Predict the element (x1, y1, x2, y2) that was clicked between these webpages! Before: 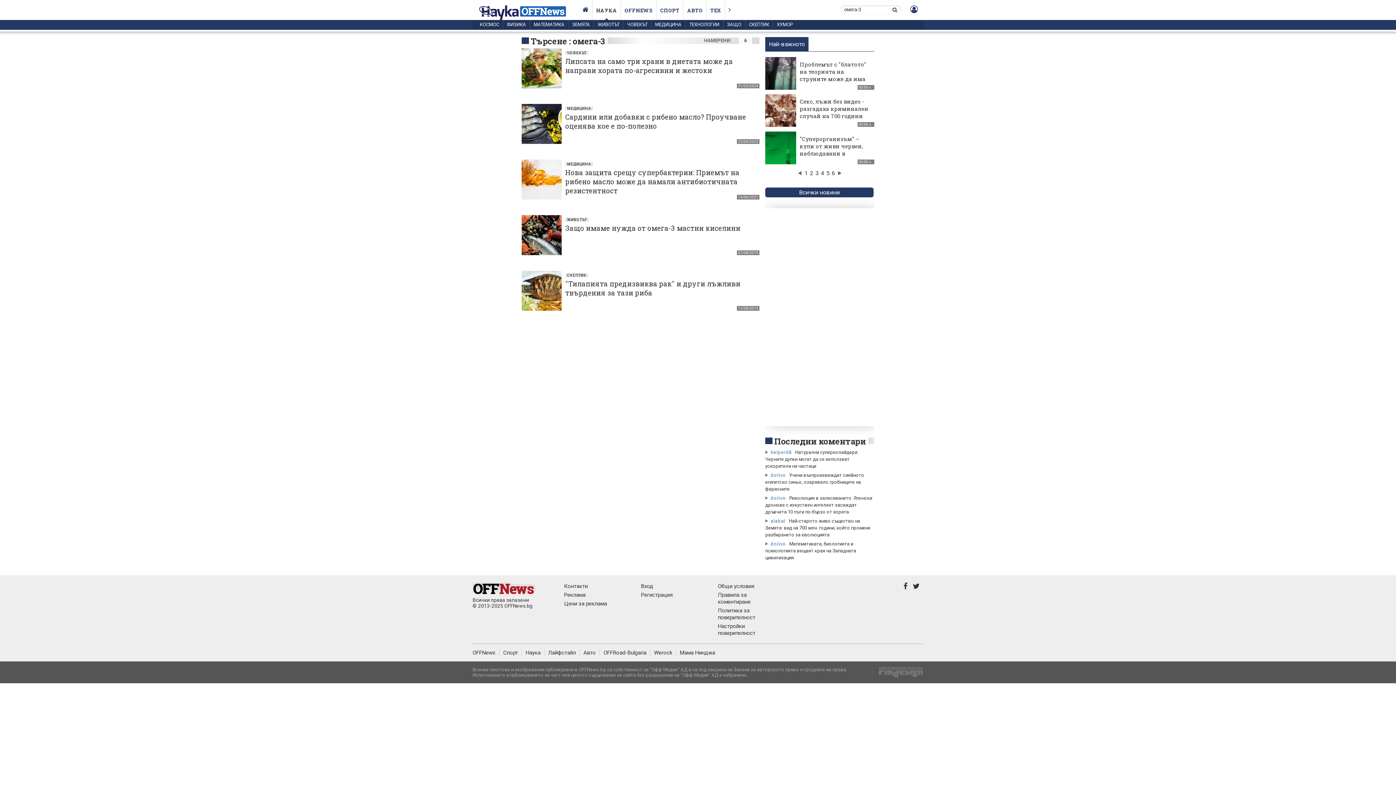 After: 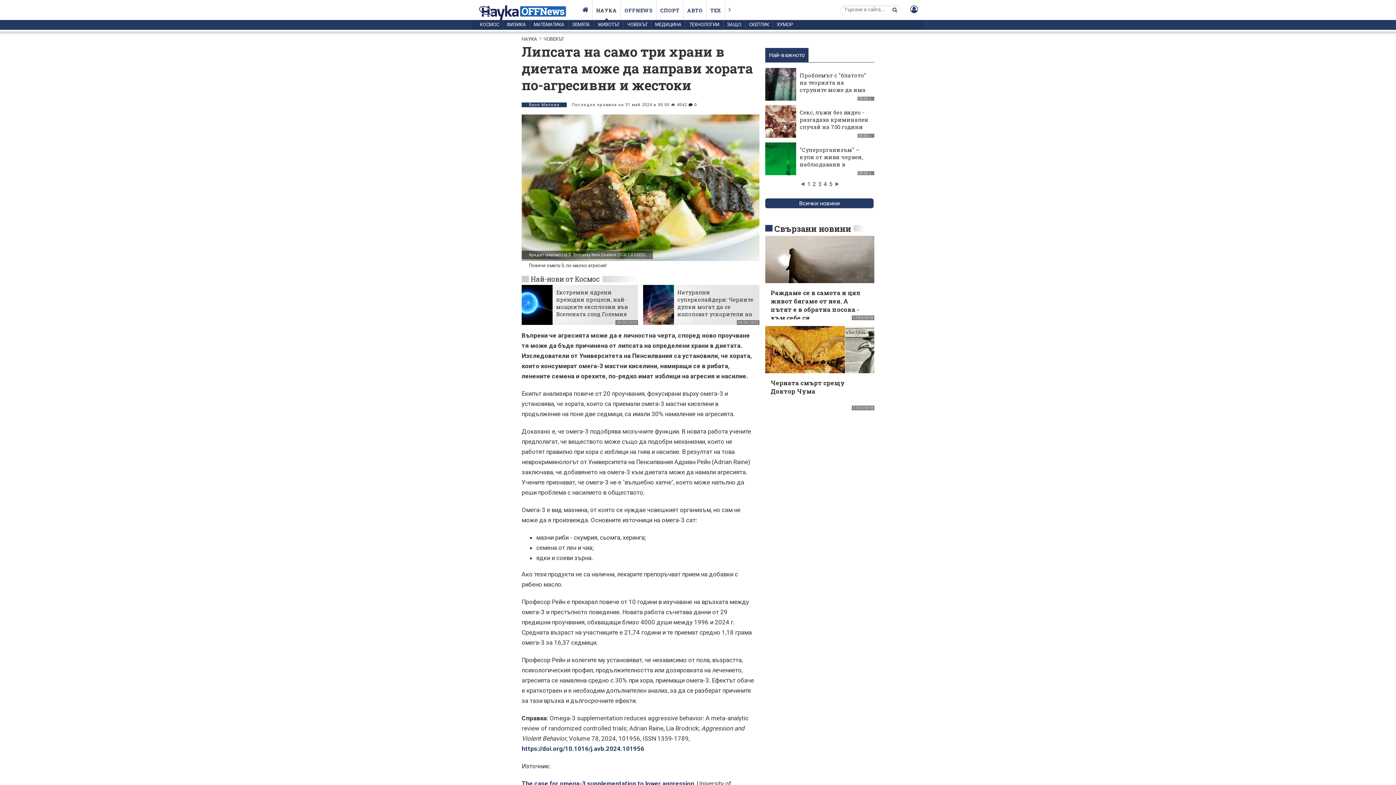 Action: label: Липсата на само три храни в диетата може да направи хората по-агресивни и жестоки bbox: (565, 56, 733, 74)